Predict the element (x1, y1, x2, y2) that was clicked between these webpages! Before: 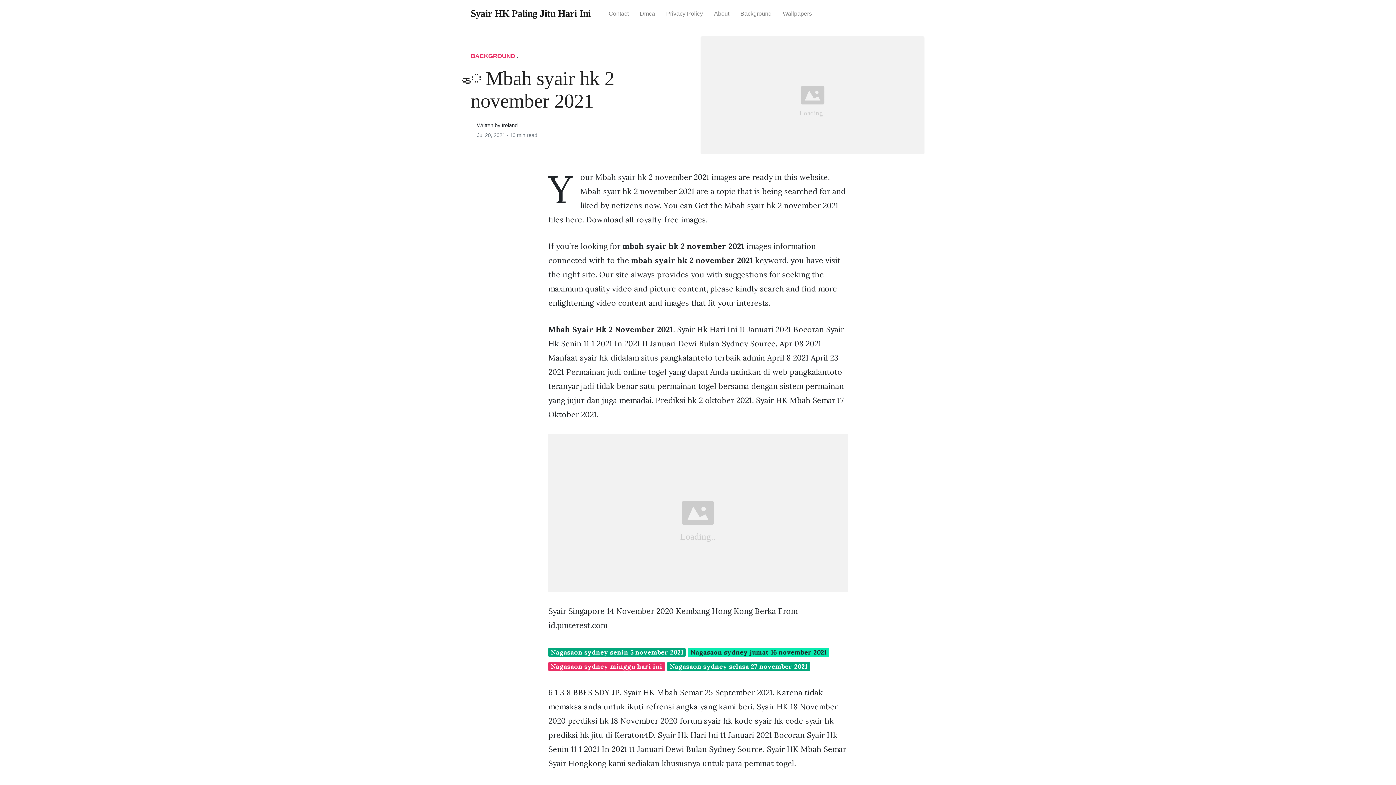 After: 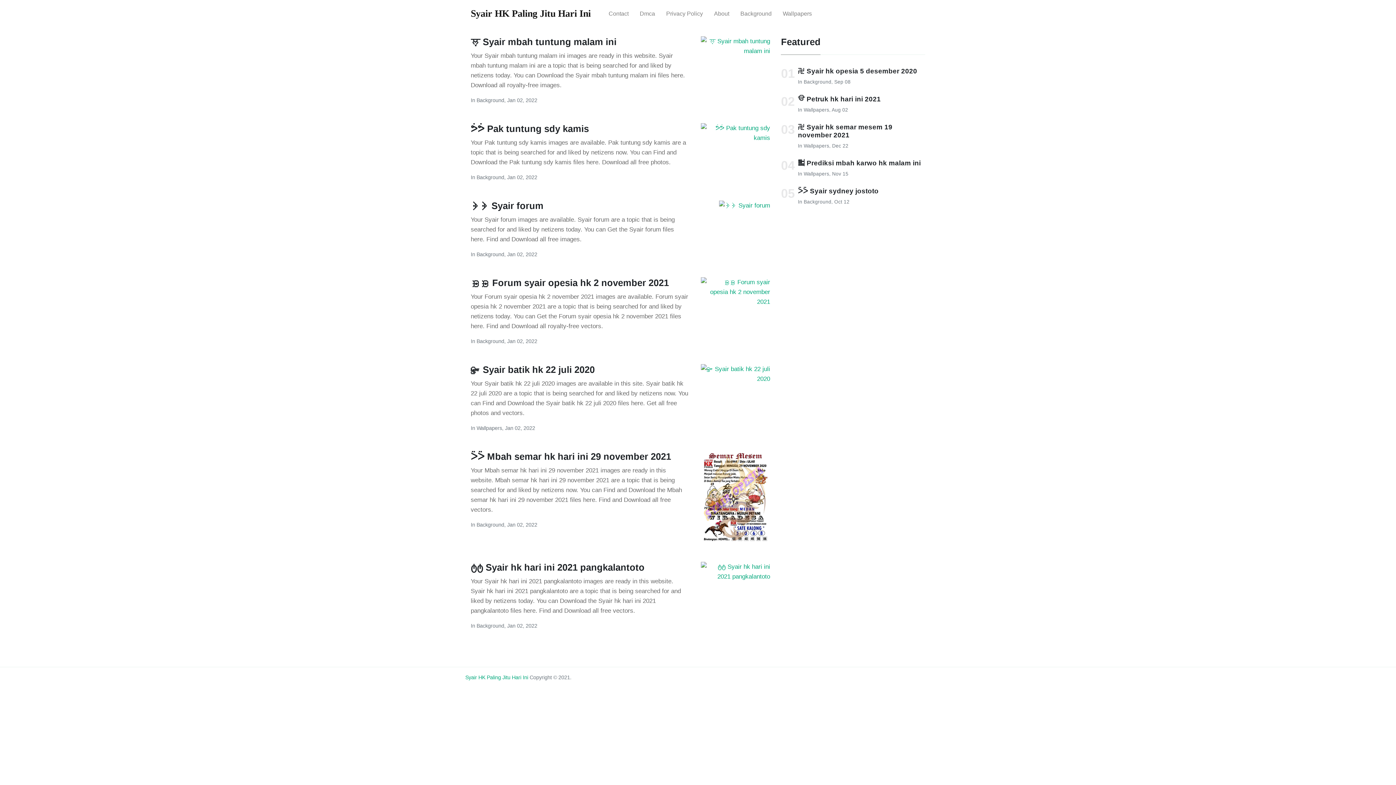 Action: bbox: (470, 1, 590, 25) label: Syair HK Paling Jitu Hari Ini